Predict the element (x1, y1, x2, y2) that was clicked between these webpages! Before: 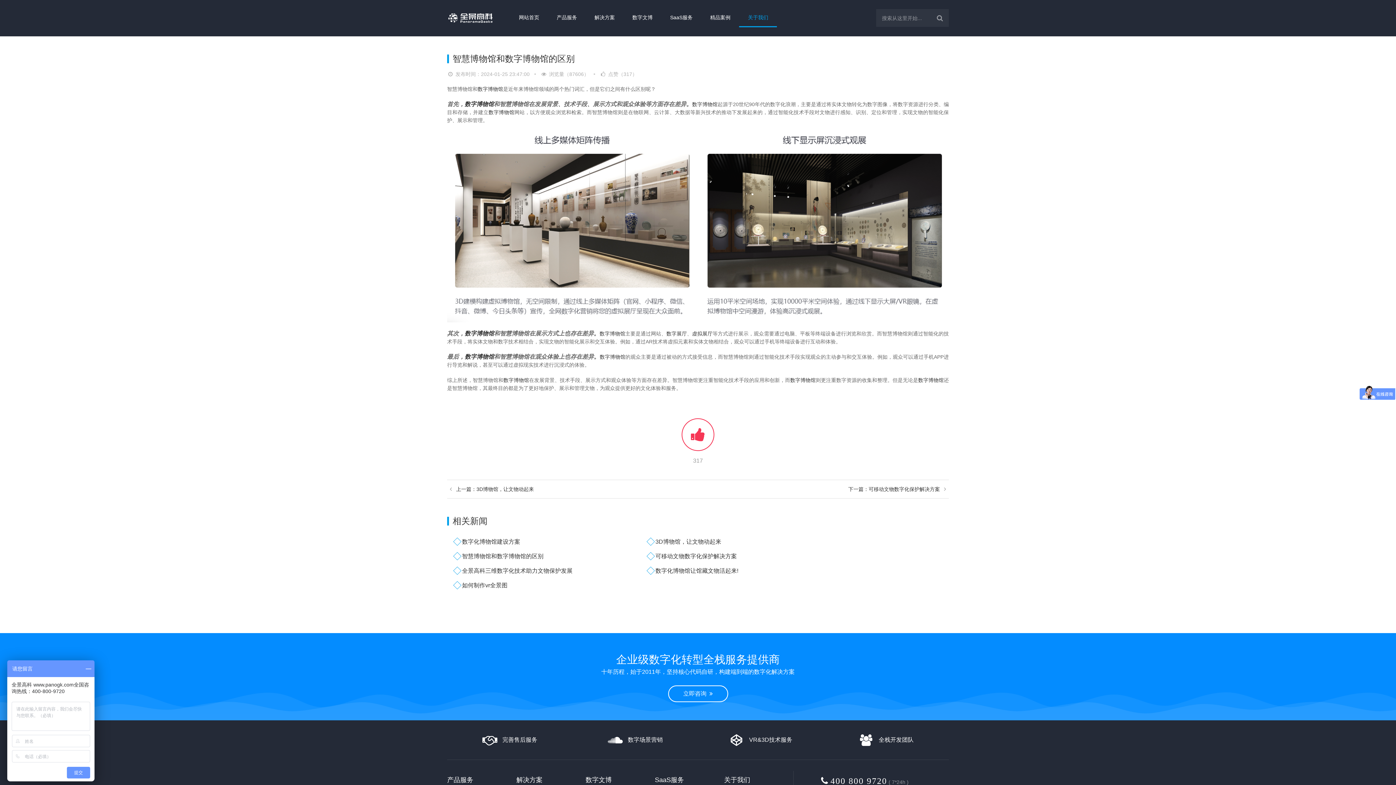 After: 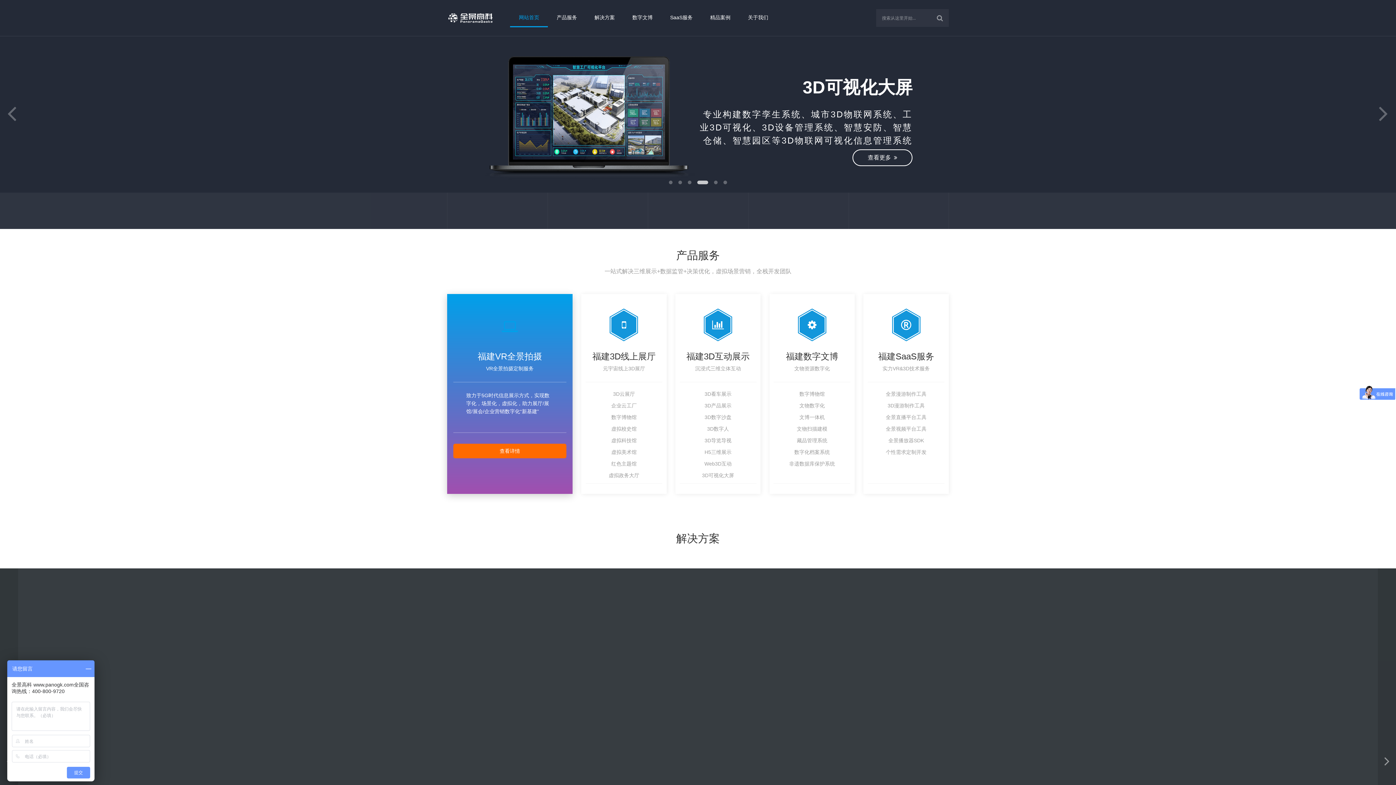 Action: label: 福建 bbox: (665, 627, 675, 633)